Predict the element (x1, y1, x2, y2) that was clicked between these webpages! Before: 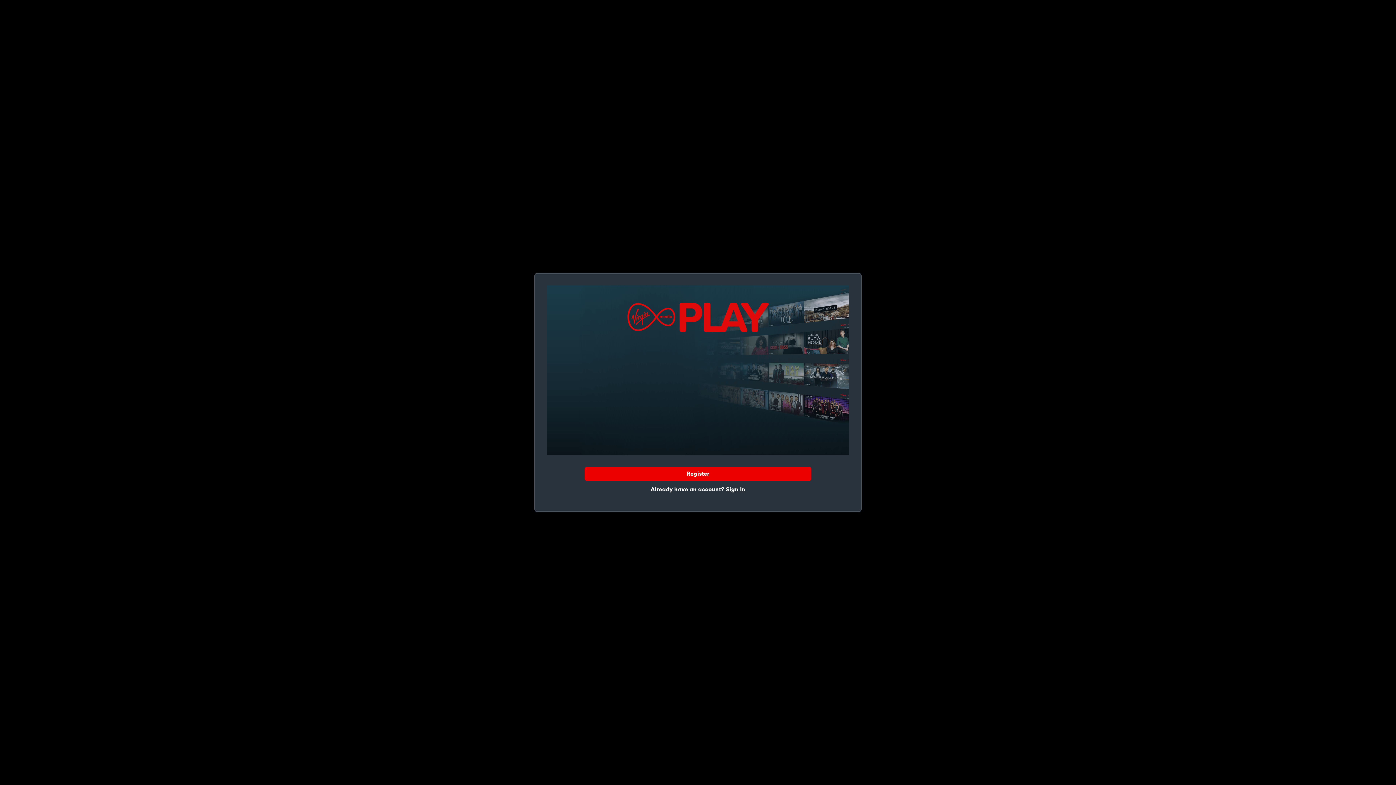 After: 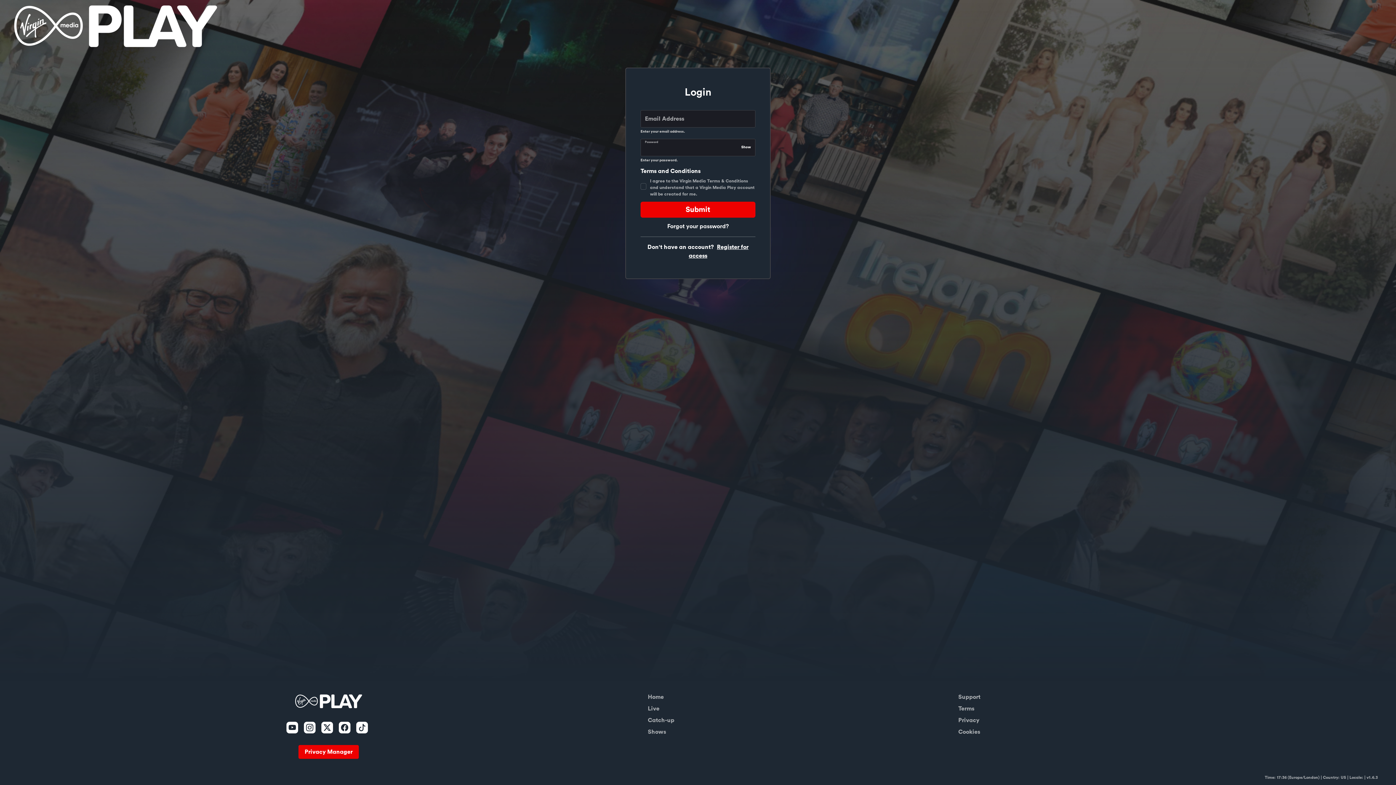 Action: bbox: (726, 486, 745, 492) label: Sign In